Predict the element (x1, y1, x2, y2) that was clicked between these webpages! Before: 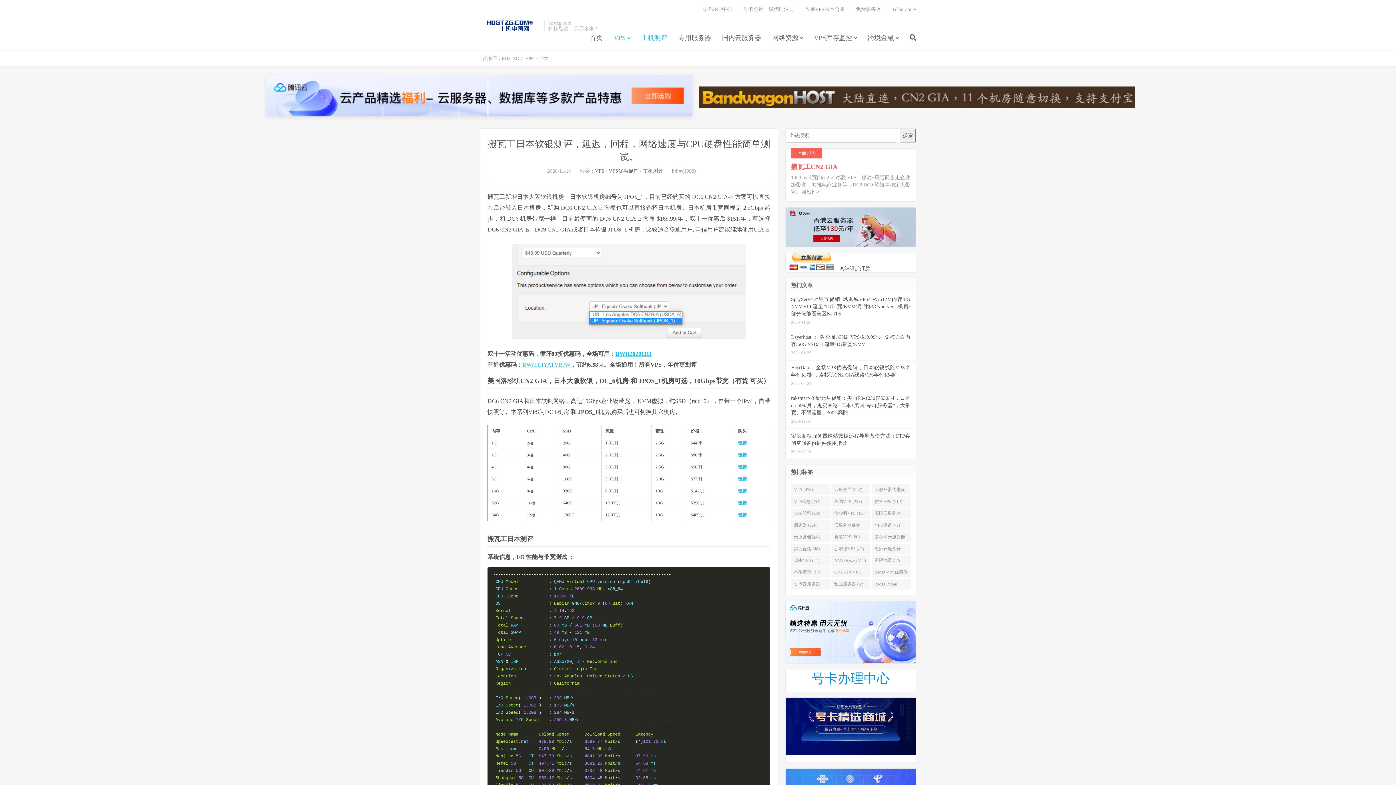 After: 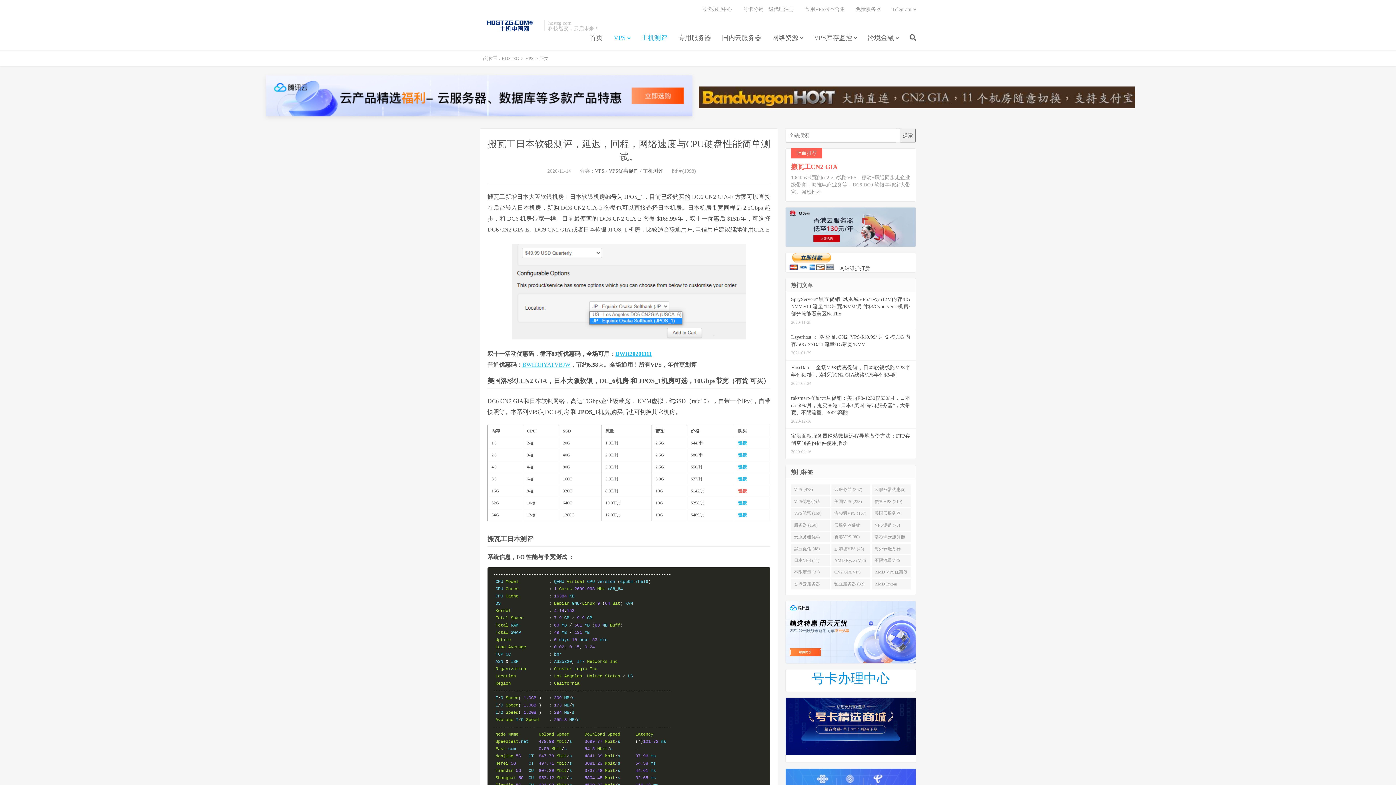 Action: label: 链接 bbox: (738, 488, 746, 493)